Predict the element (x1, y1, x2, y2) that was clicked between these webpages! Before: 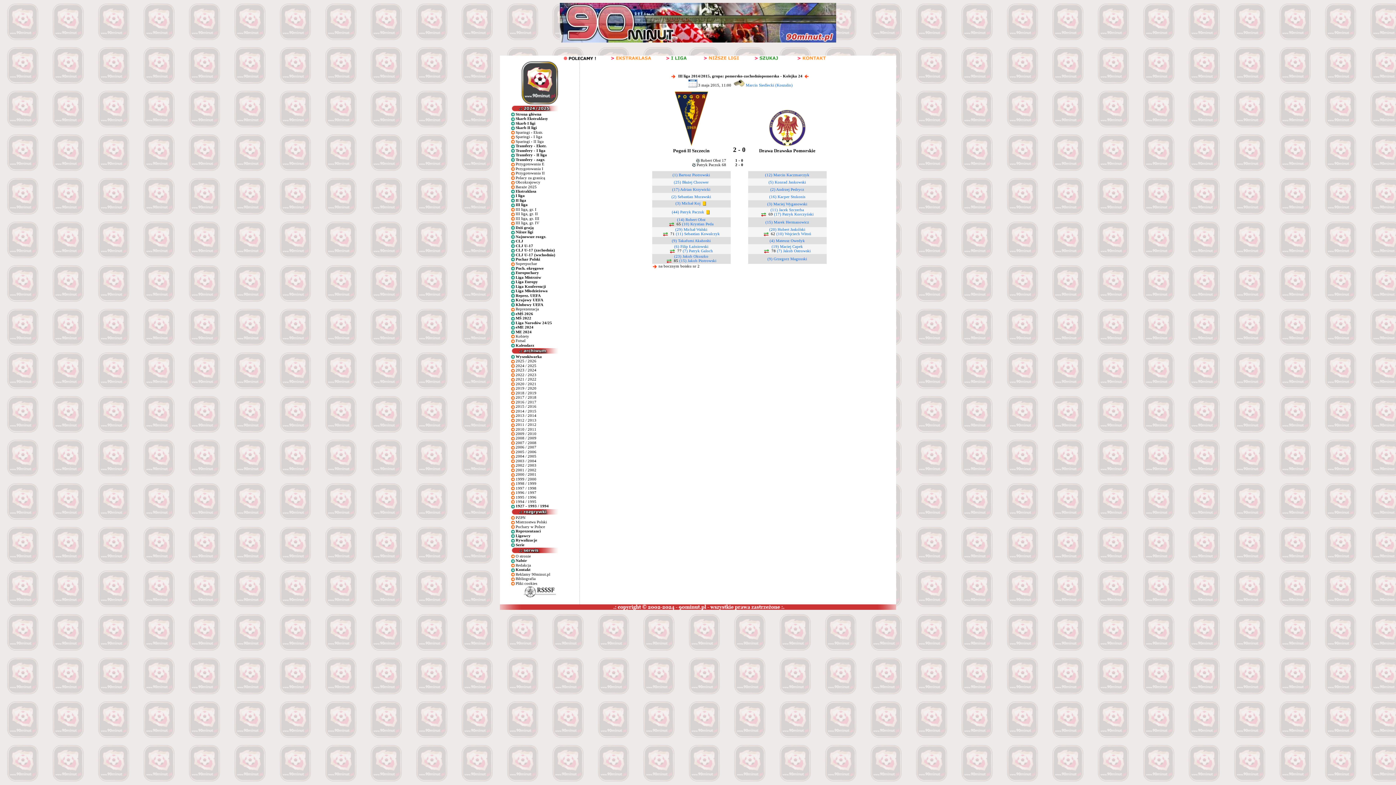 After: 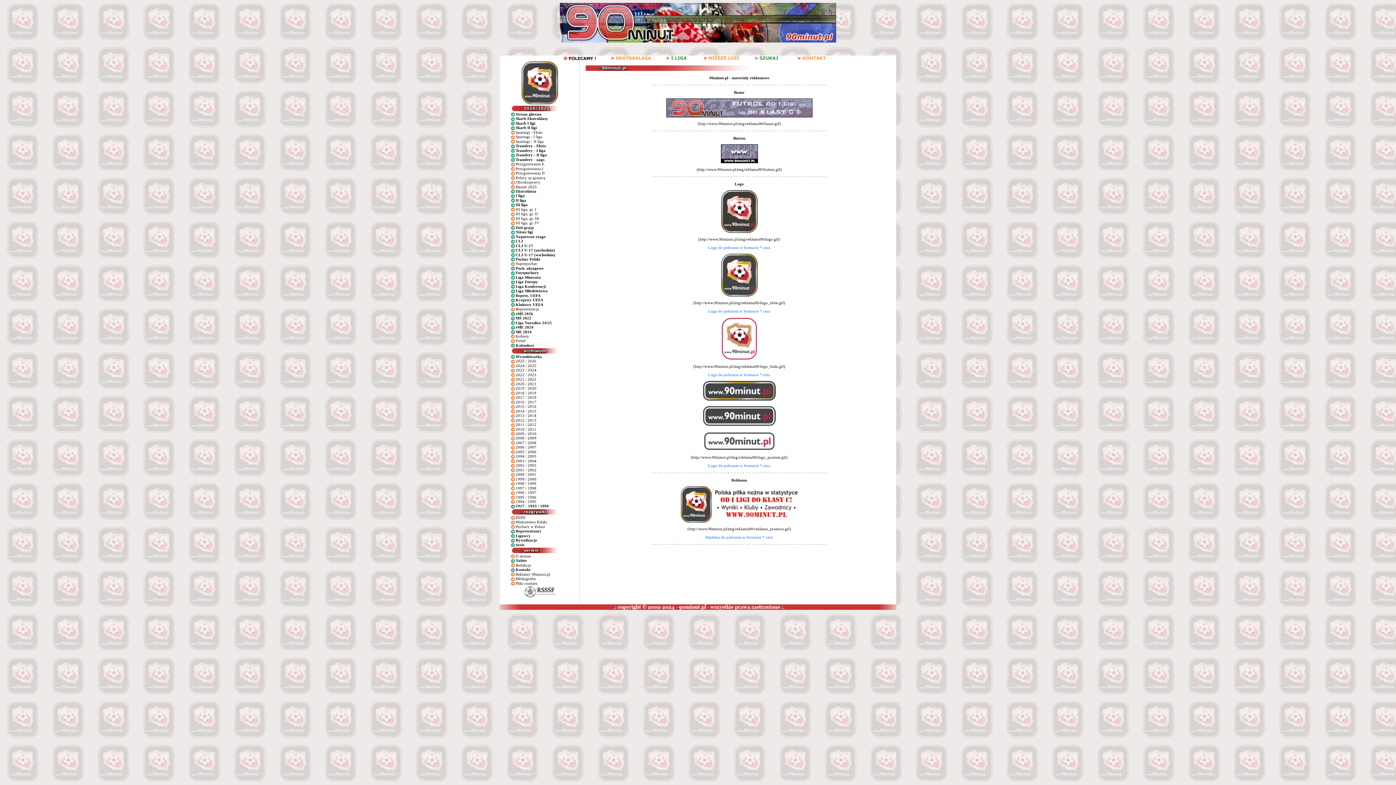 Action: bbox: (515, 572, 550, 576) label: Reklamy 90minut.pl